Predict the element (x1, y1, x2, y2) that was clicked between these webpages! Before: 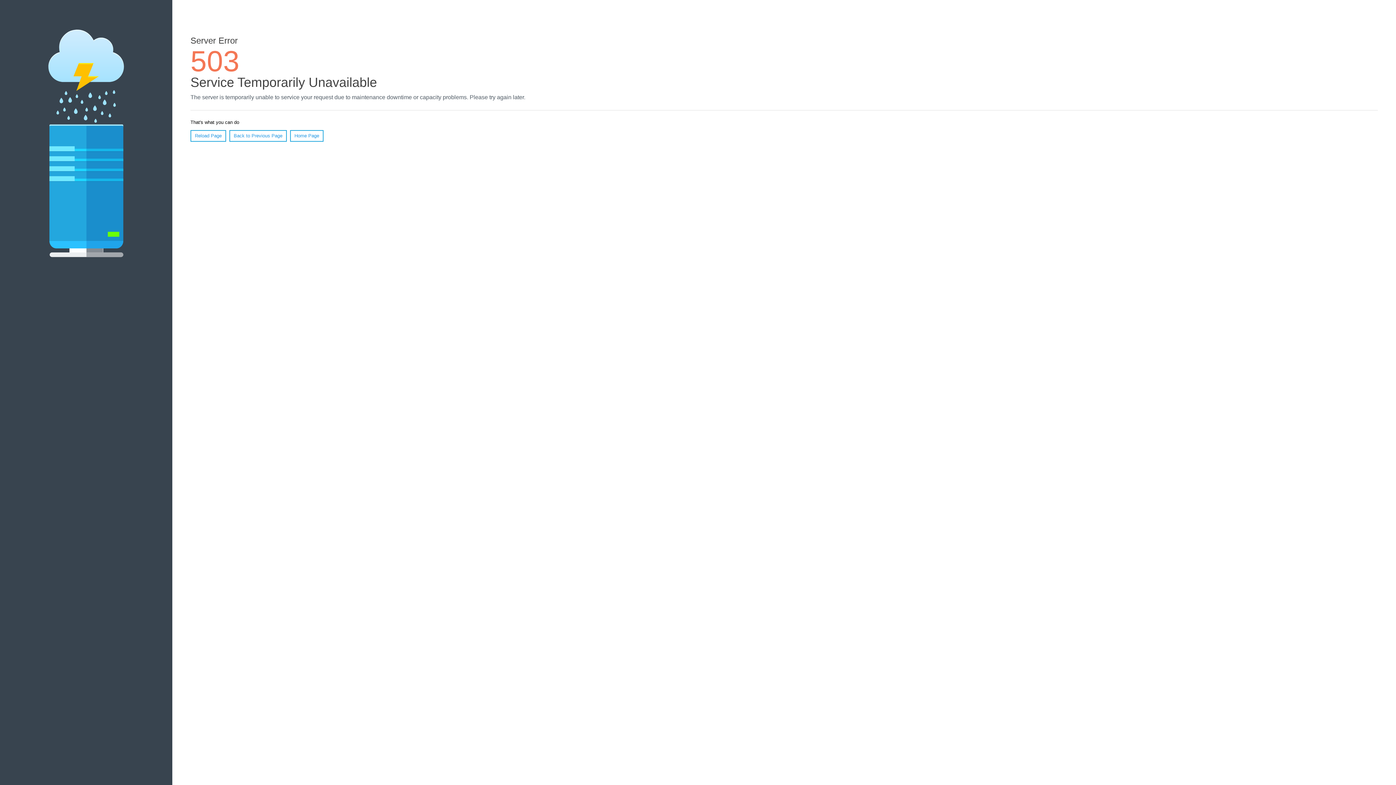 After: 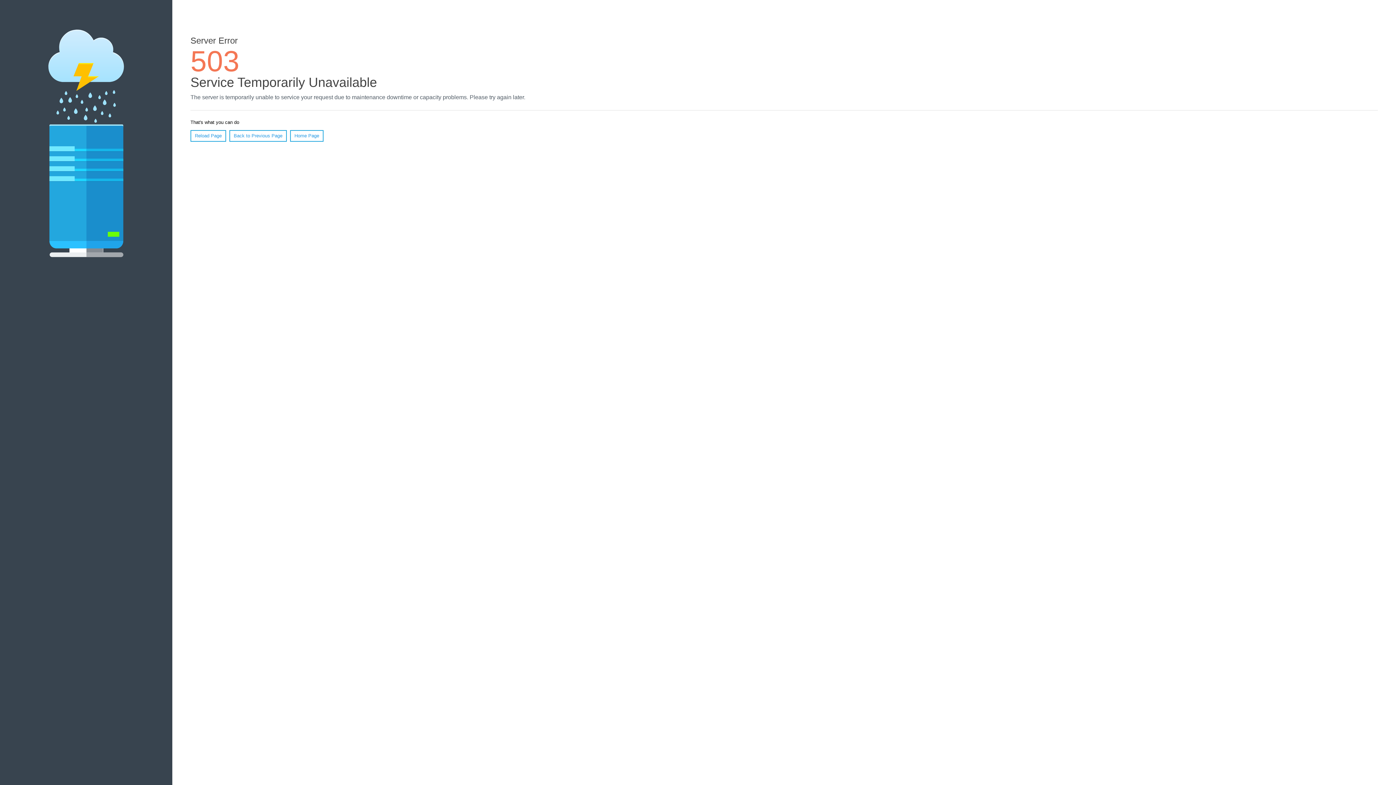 Action: bbox: (190, 130, 226, 141) label: Reload Page